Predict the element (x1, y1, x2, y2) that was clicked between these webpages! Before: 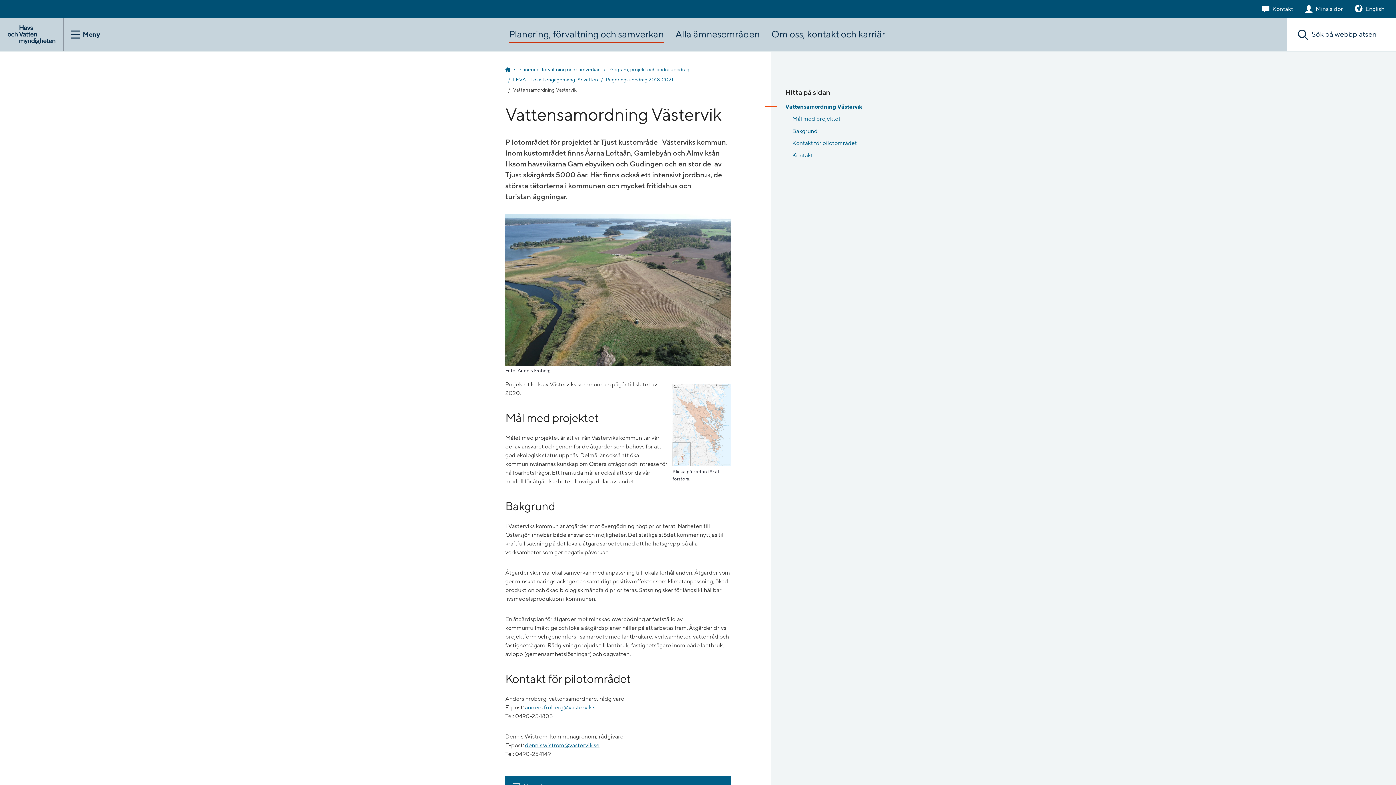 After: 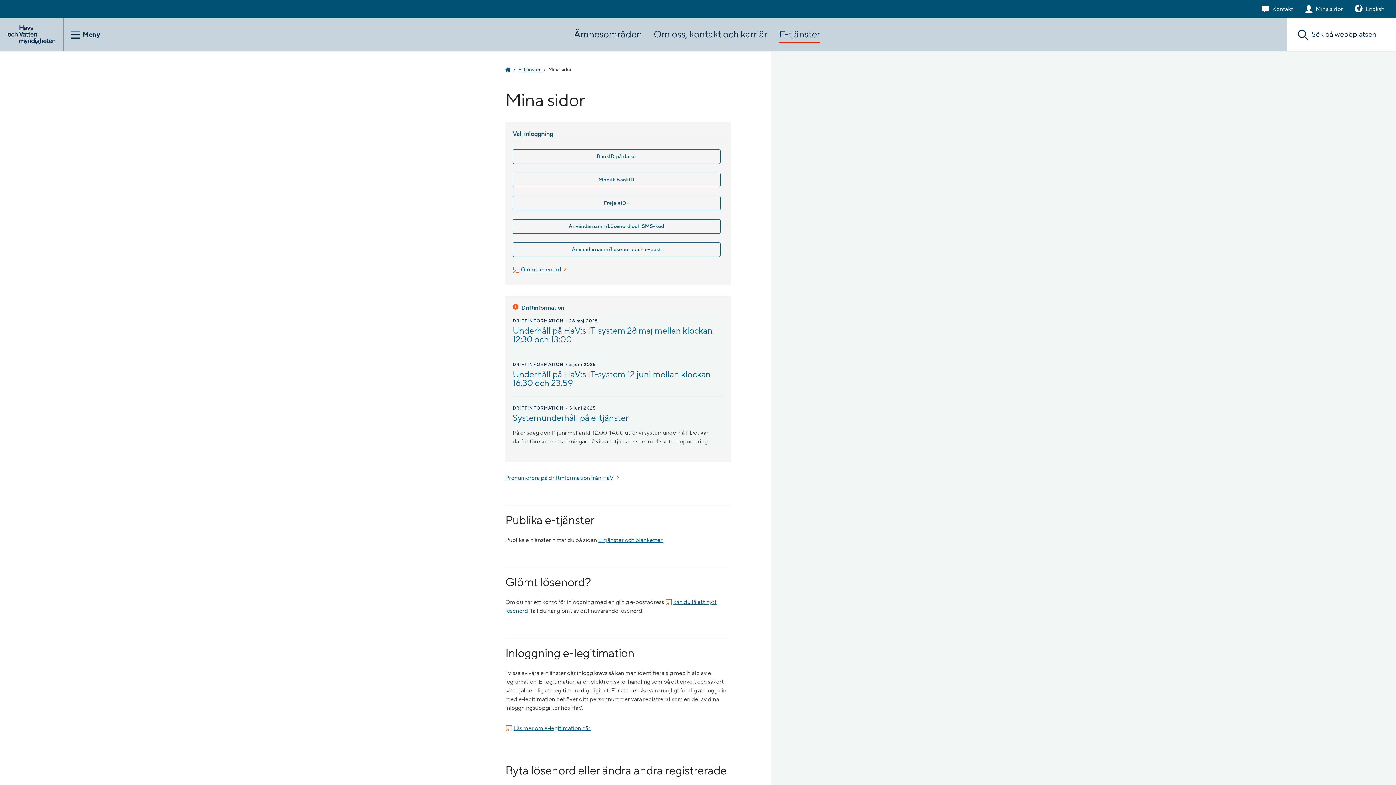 Action: label: Mina sidor bbox: (1305, 0, 1343, 18)